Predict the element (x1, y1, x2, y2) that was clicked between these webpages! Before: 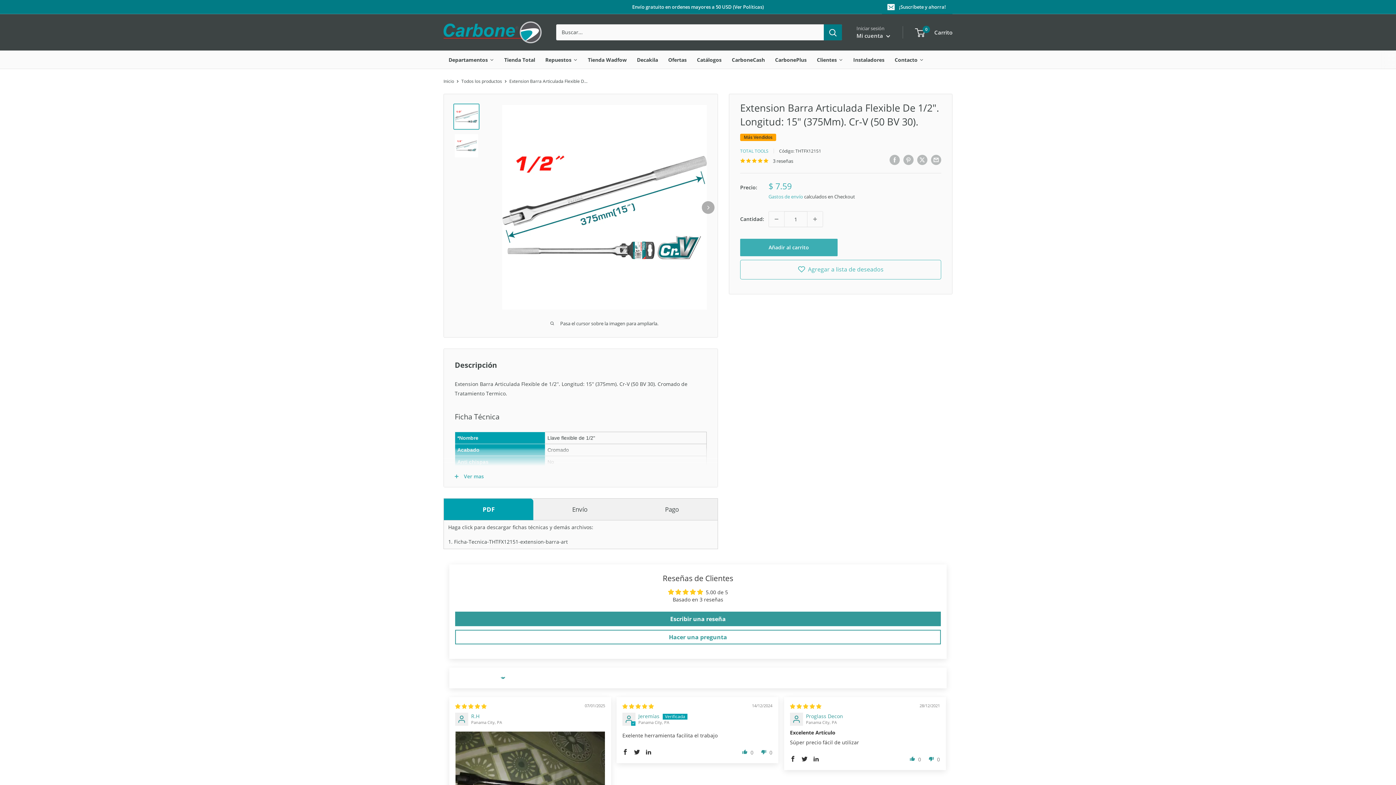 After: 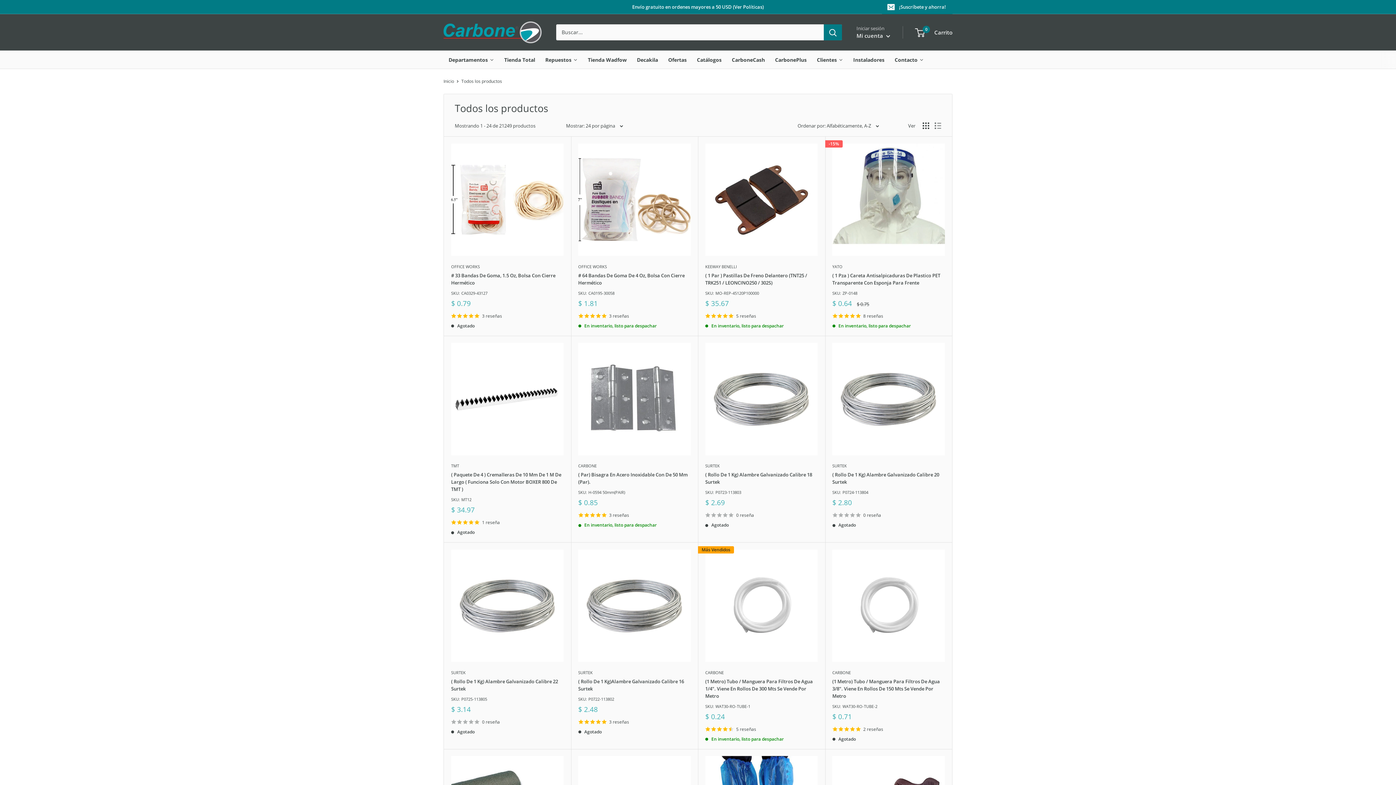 Action: bbox: (461, 78, 502, 84) label: Todos los productos